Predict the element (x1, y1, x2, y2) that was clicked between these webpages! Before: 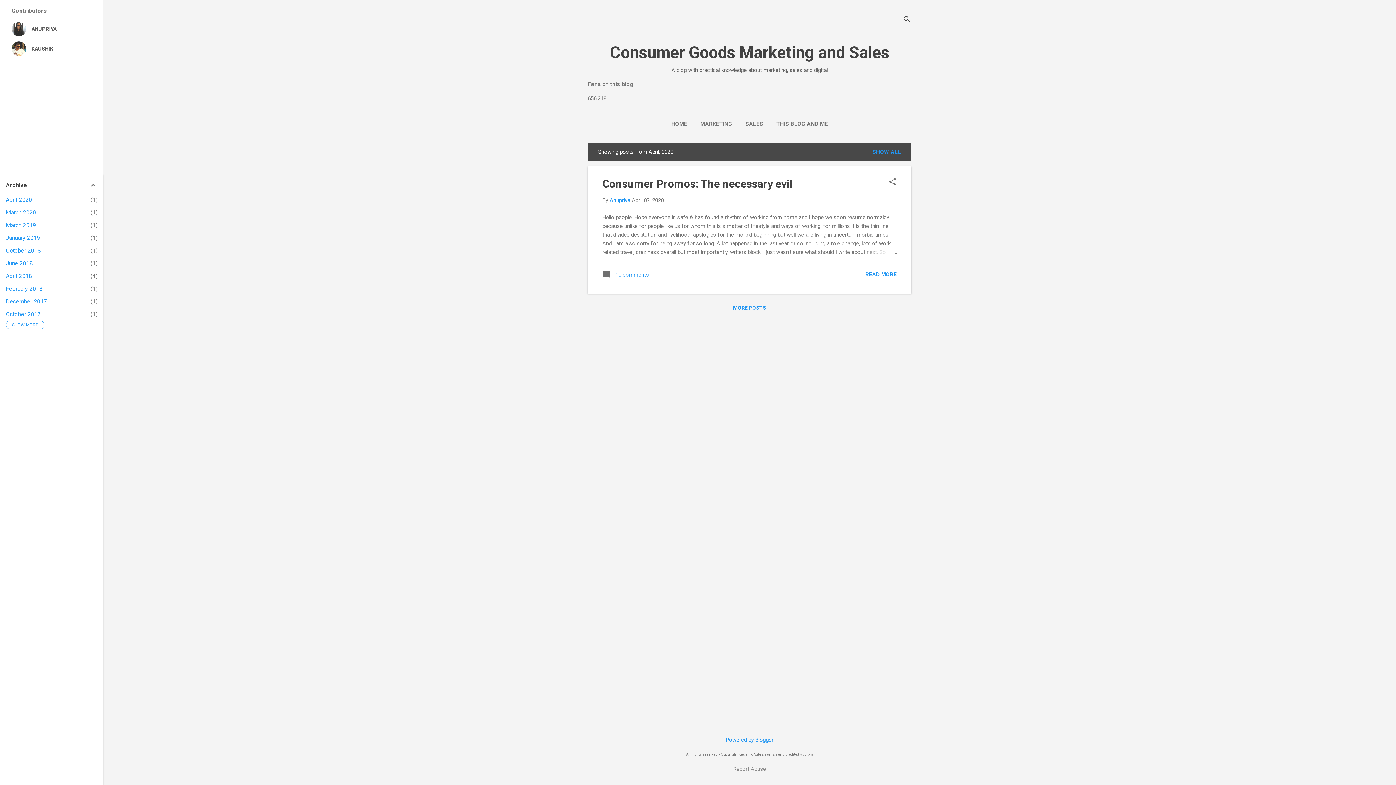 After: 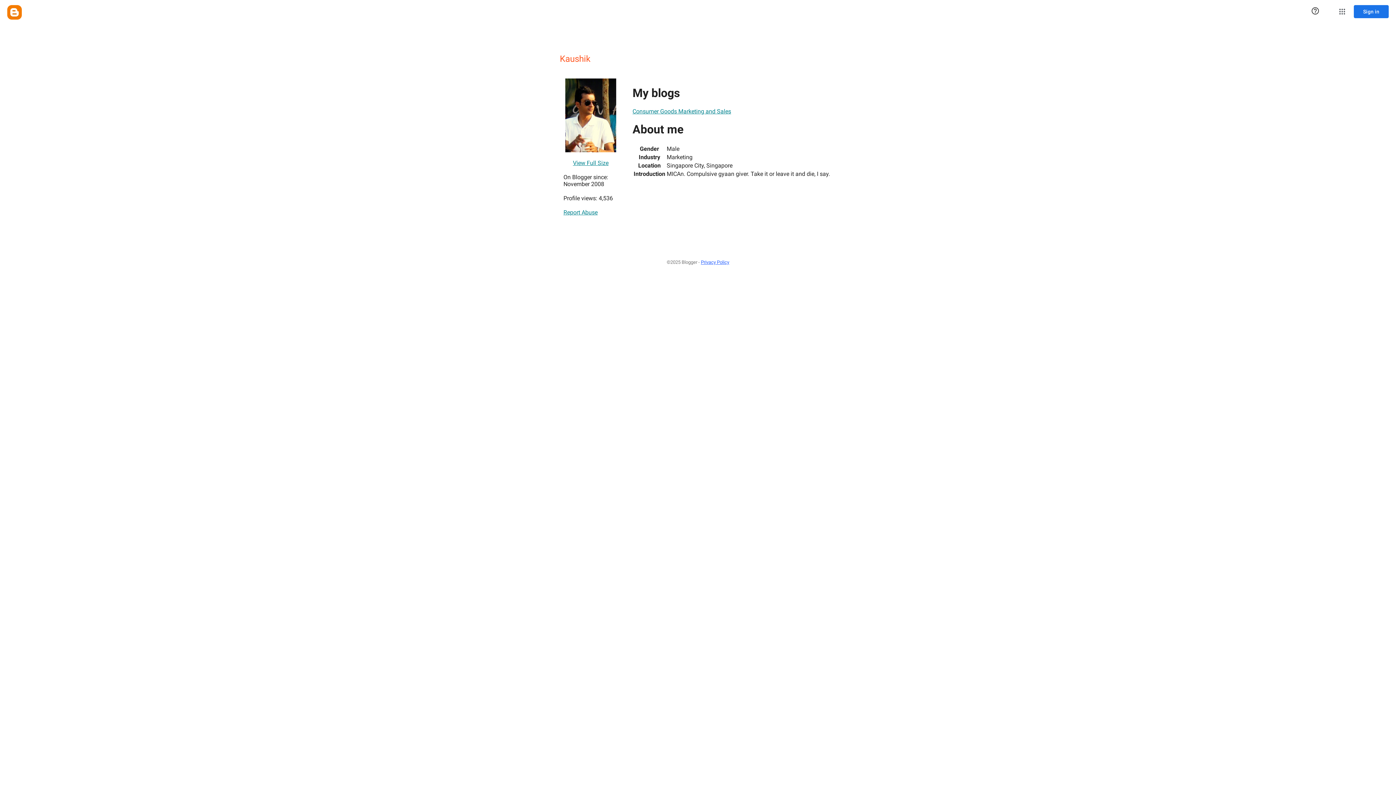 Action: bbox: (11, 41, 91, 56) label: KAUSHIK